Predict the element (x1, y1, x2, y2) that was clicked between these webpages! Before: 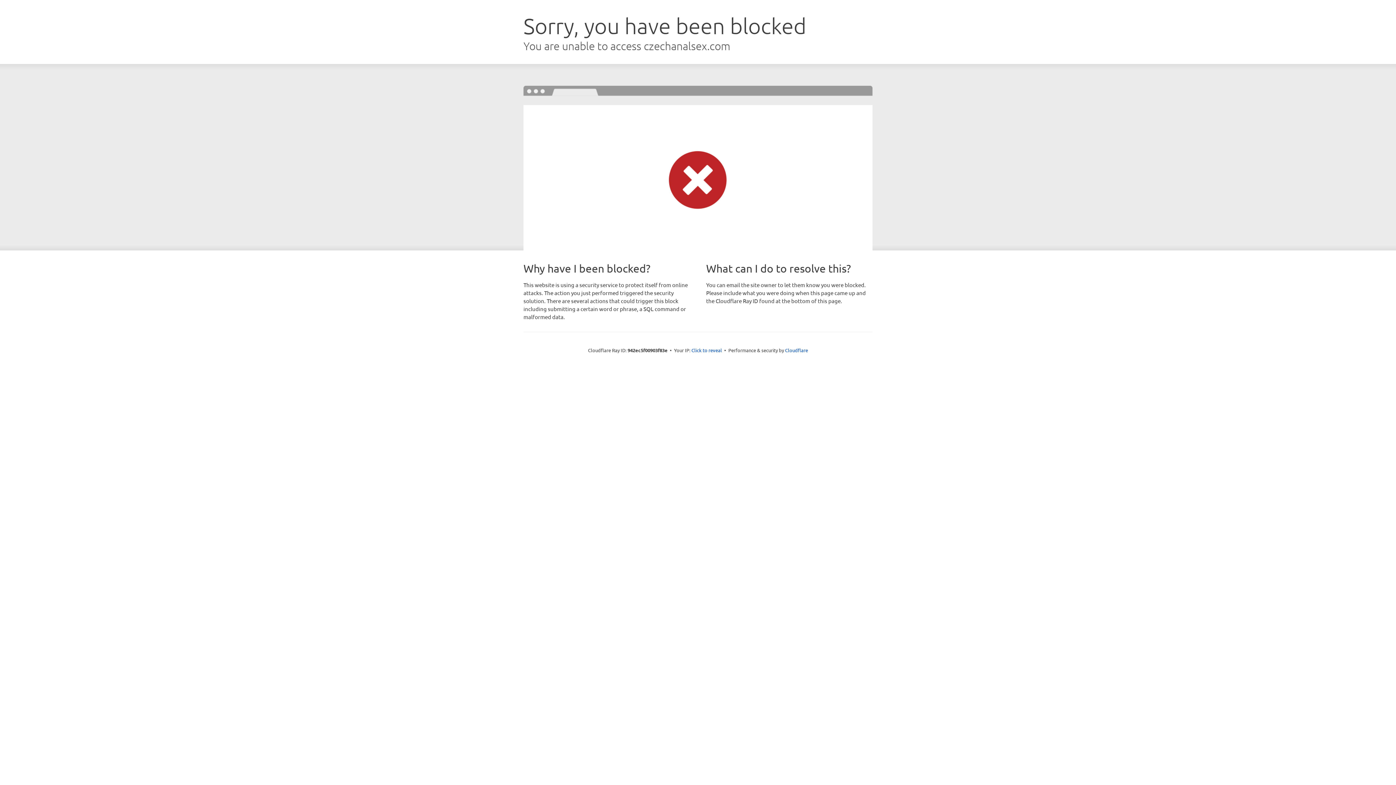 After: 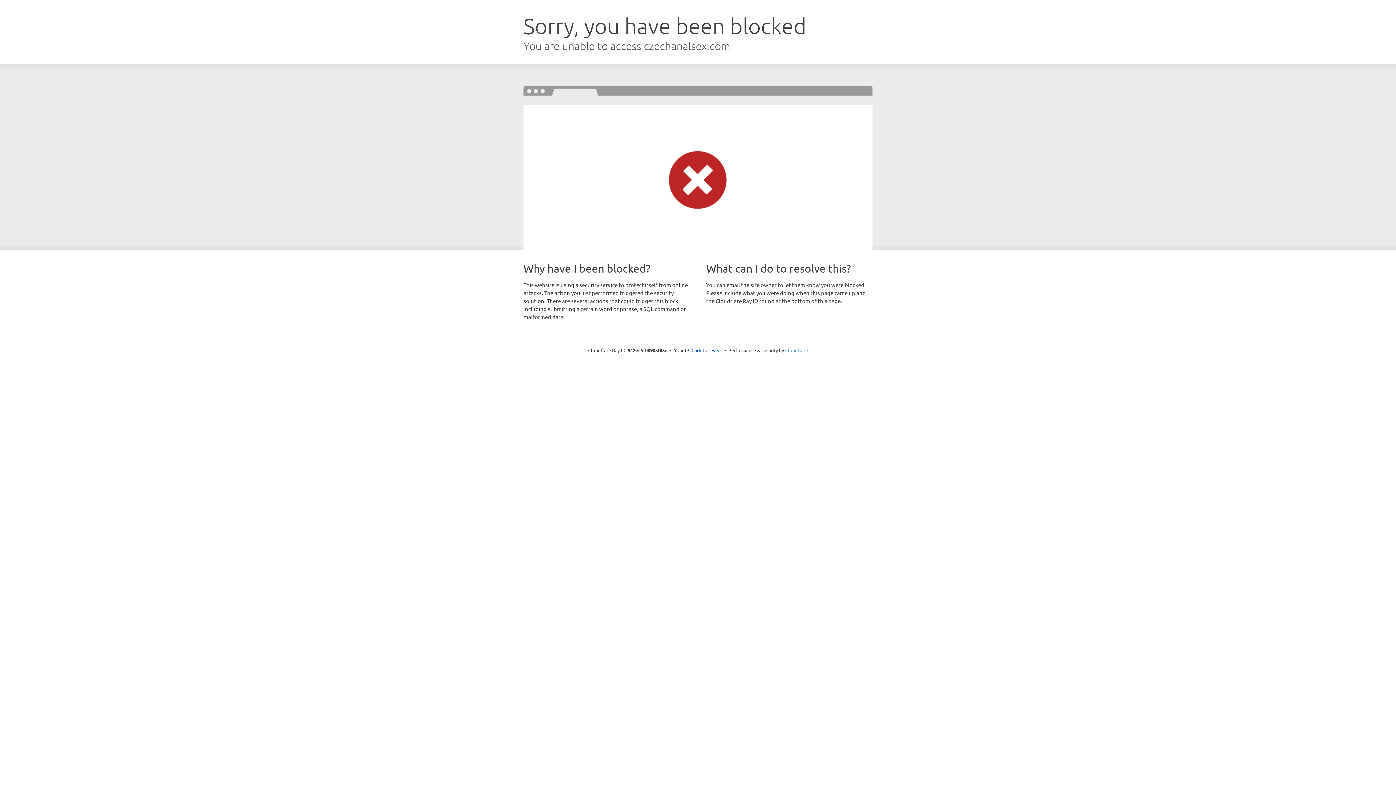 Action: label: Cloudflare bbox: (785, 347, 808, 353)